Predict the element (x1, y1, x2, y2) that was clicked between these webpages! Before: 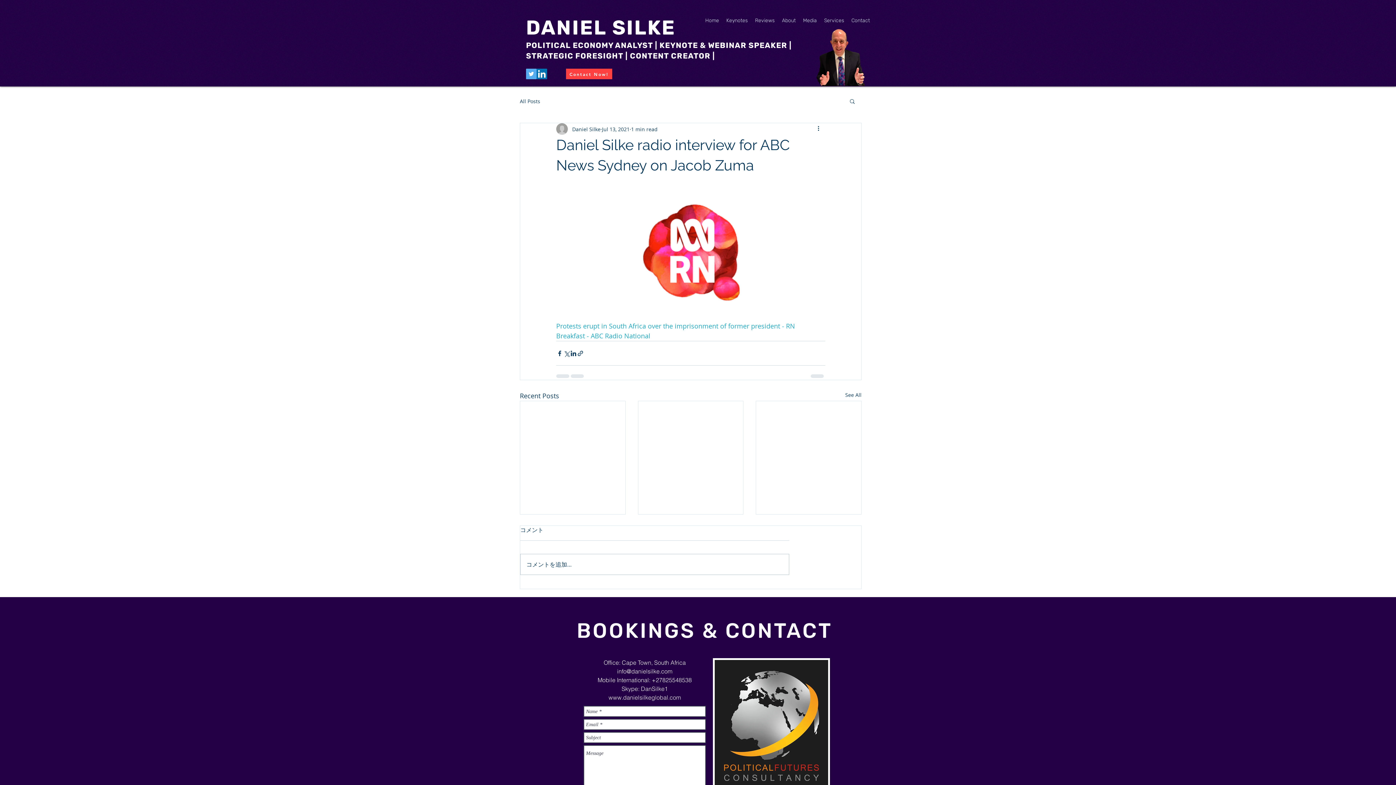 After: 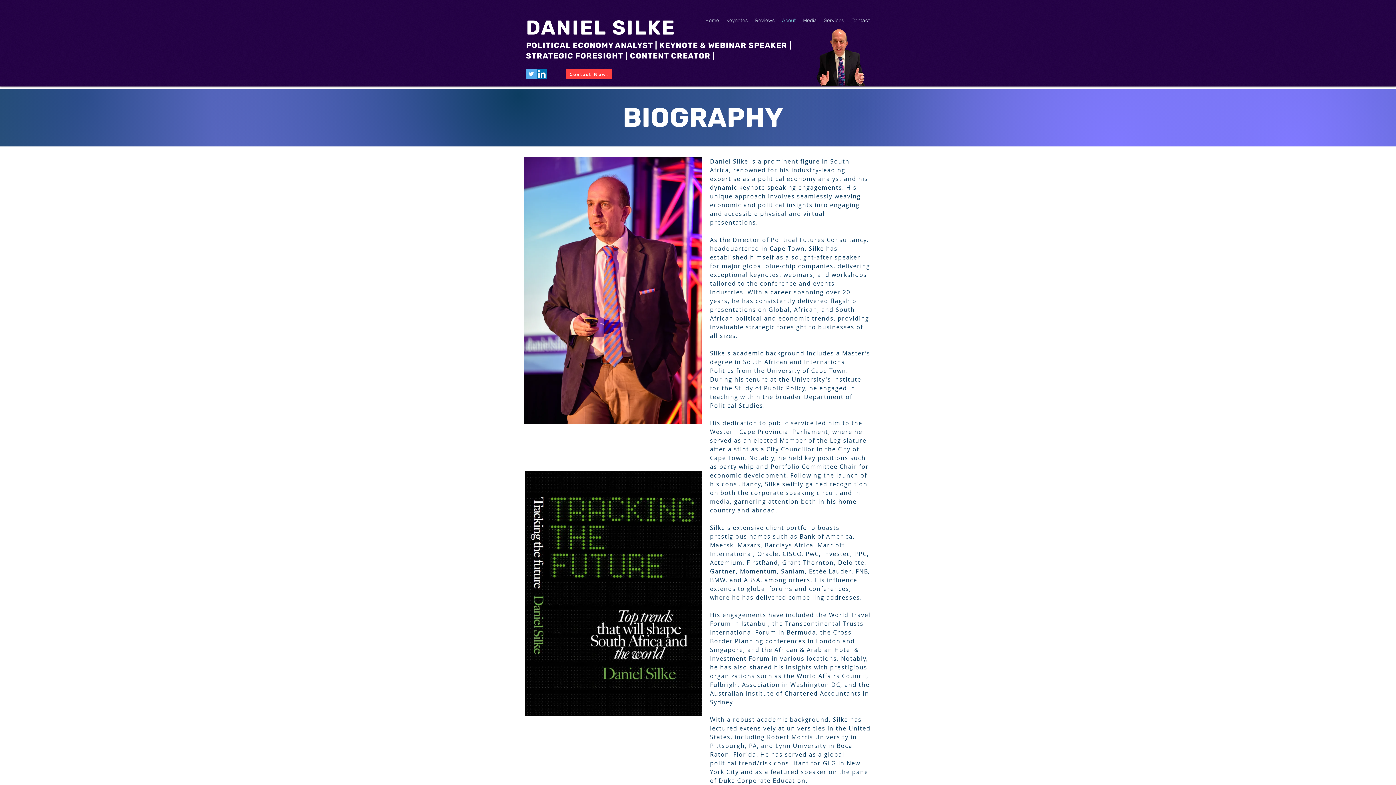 Action: label: About bbox: (778, 16, 799, 25)